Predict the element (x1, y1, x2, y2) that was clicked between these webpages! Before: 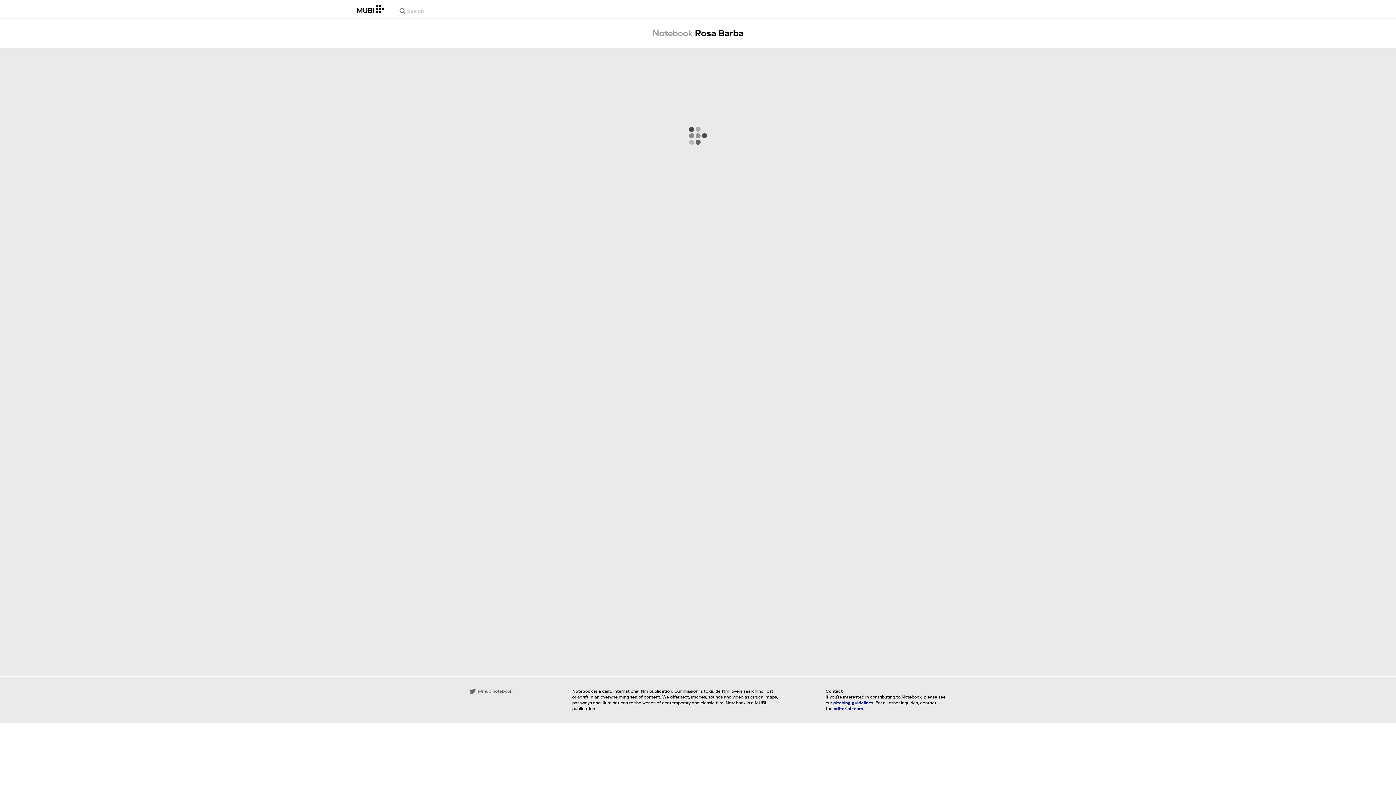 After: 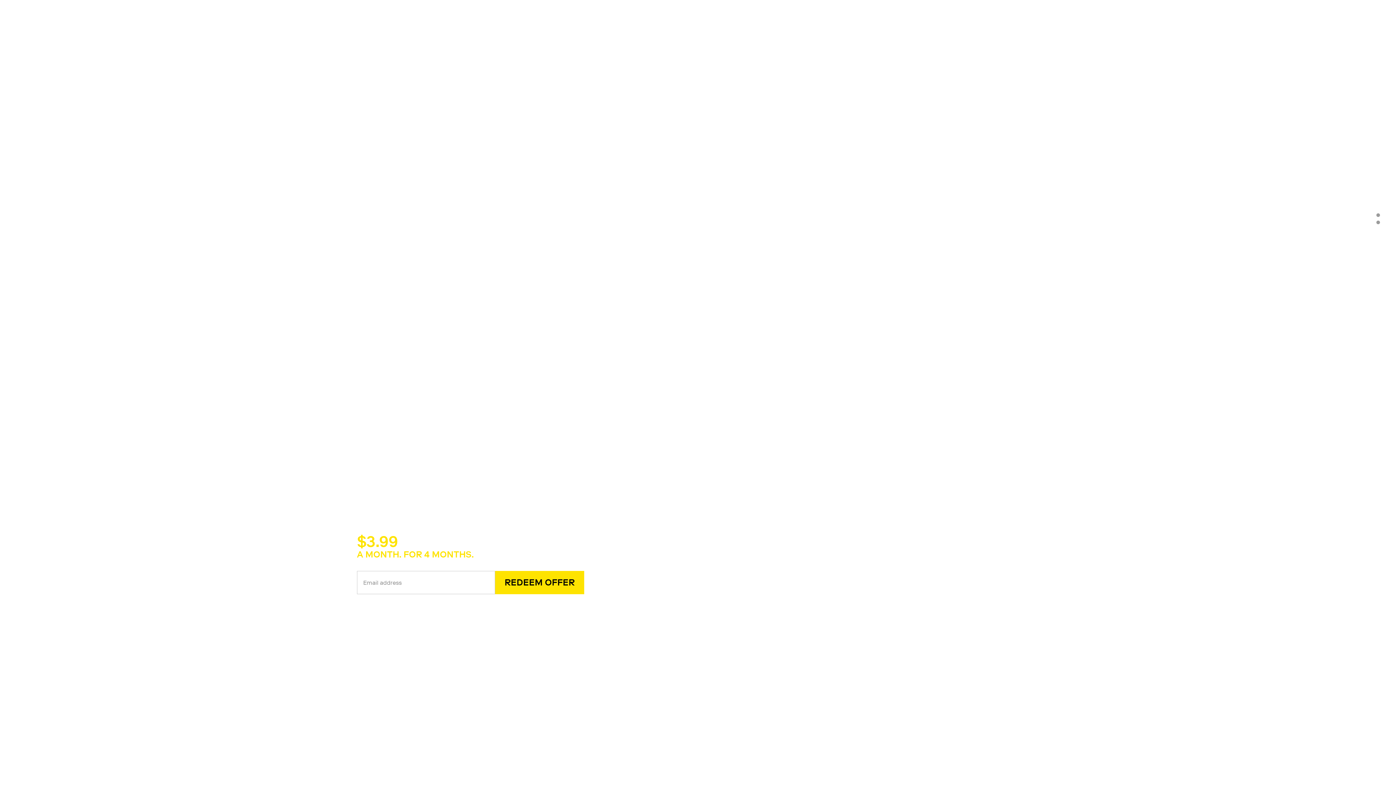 Action: bbox: (357, 5, 384, 13)